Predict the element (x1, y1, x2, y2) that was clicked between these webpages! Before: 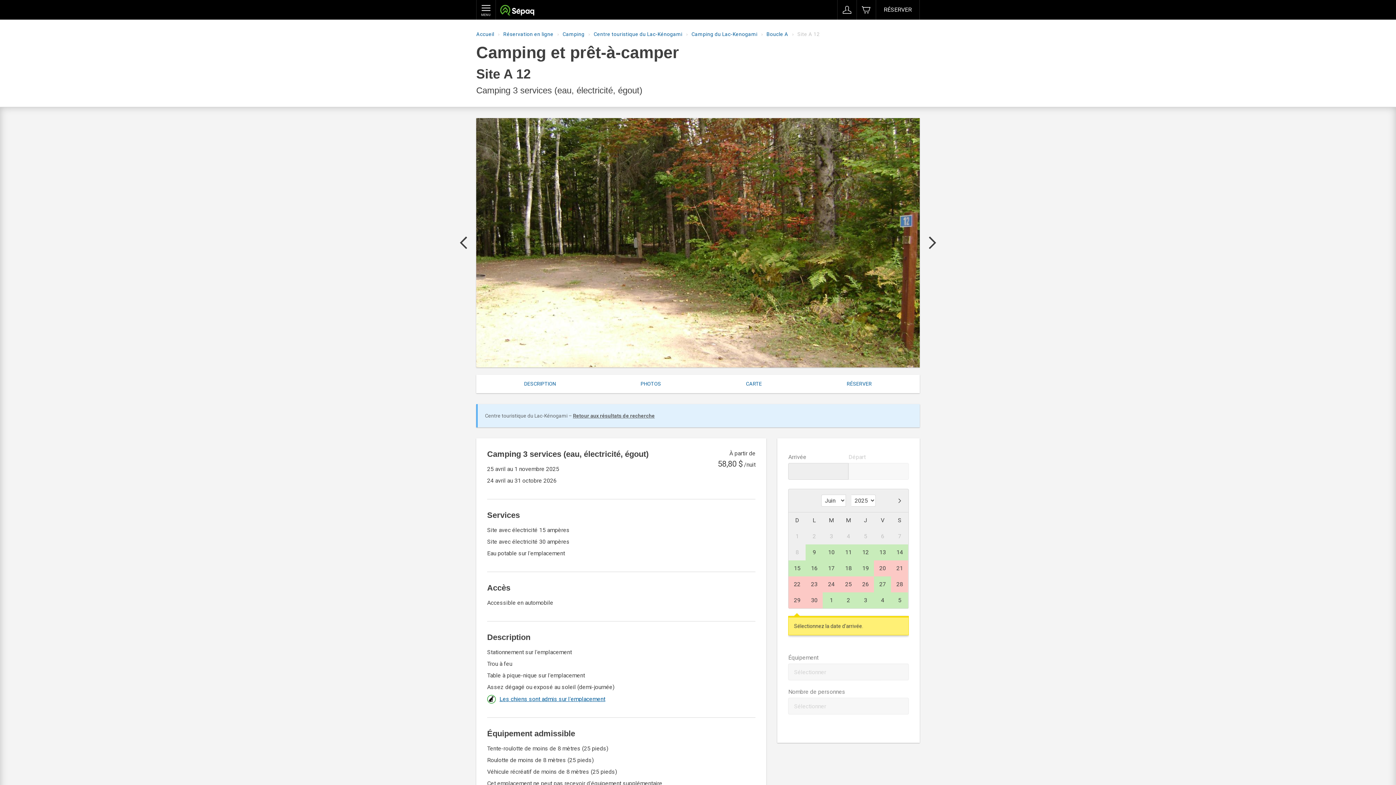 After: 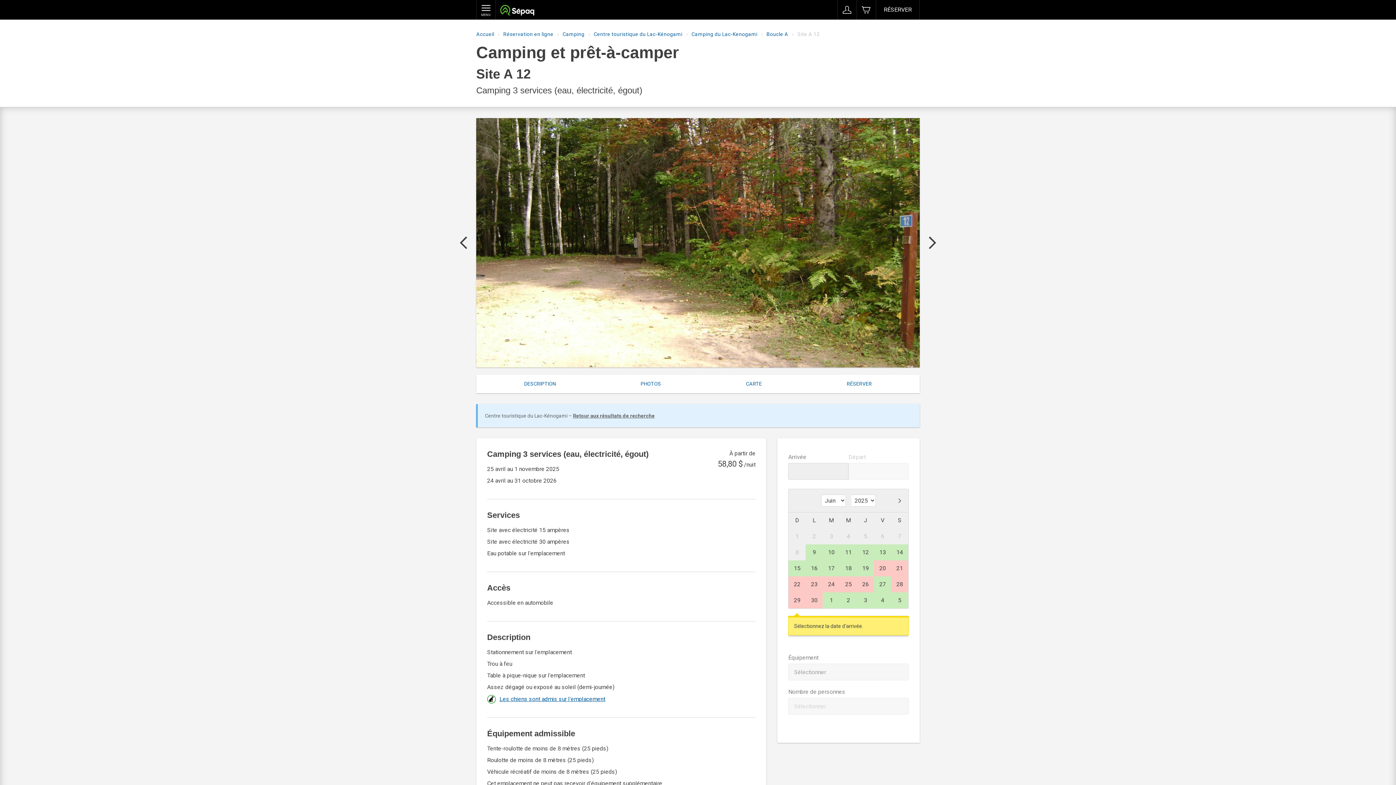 Action: bbox: (788, 664, 909, 680) label: Sélectionner